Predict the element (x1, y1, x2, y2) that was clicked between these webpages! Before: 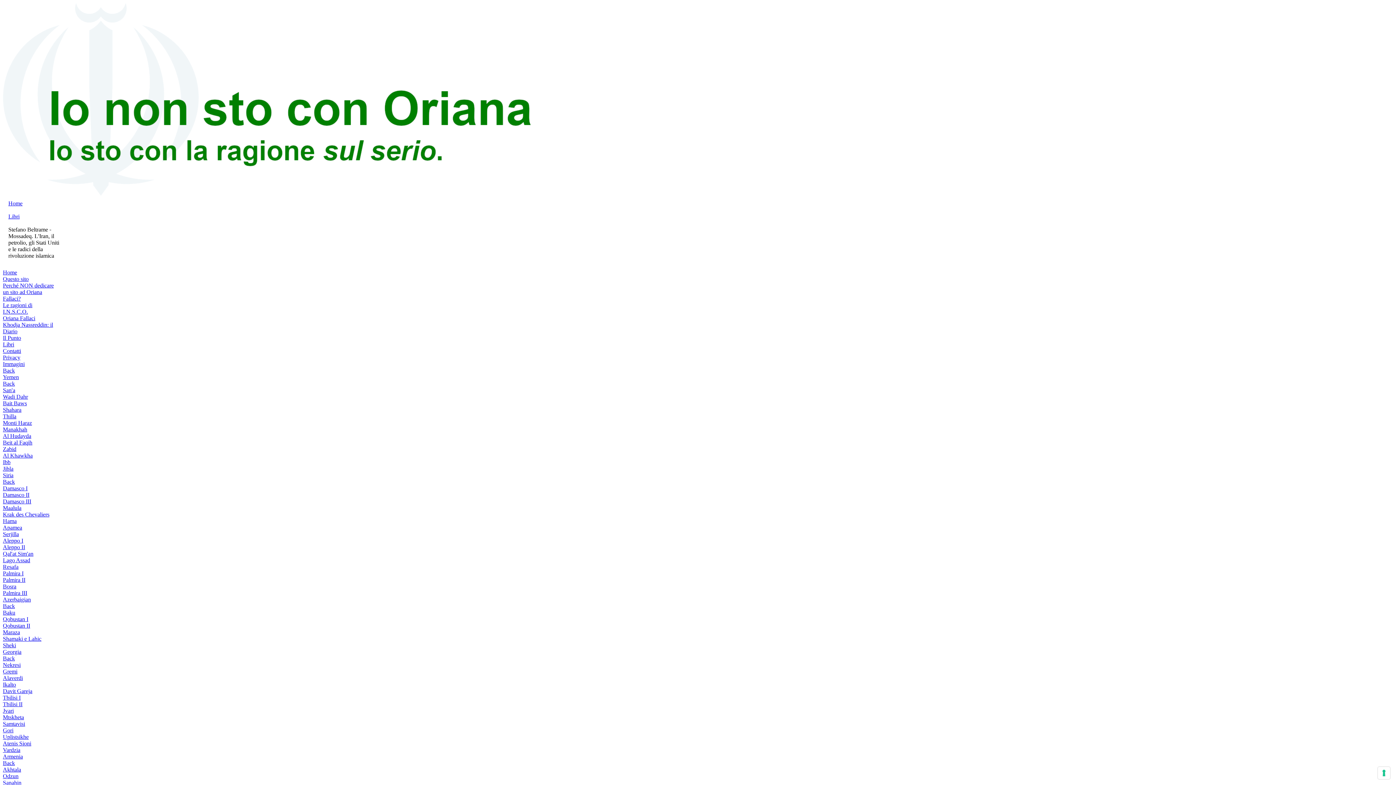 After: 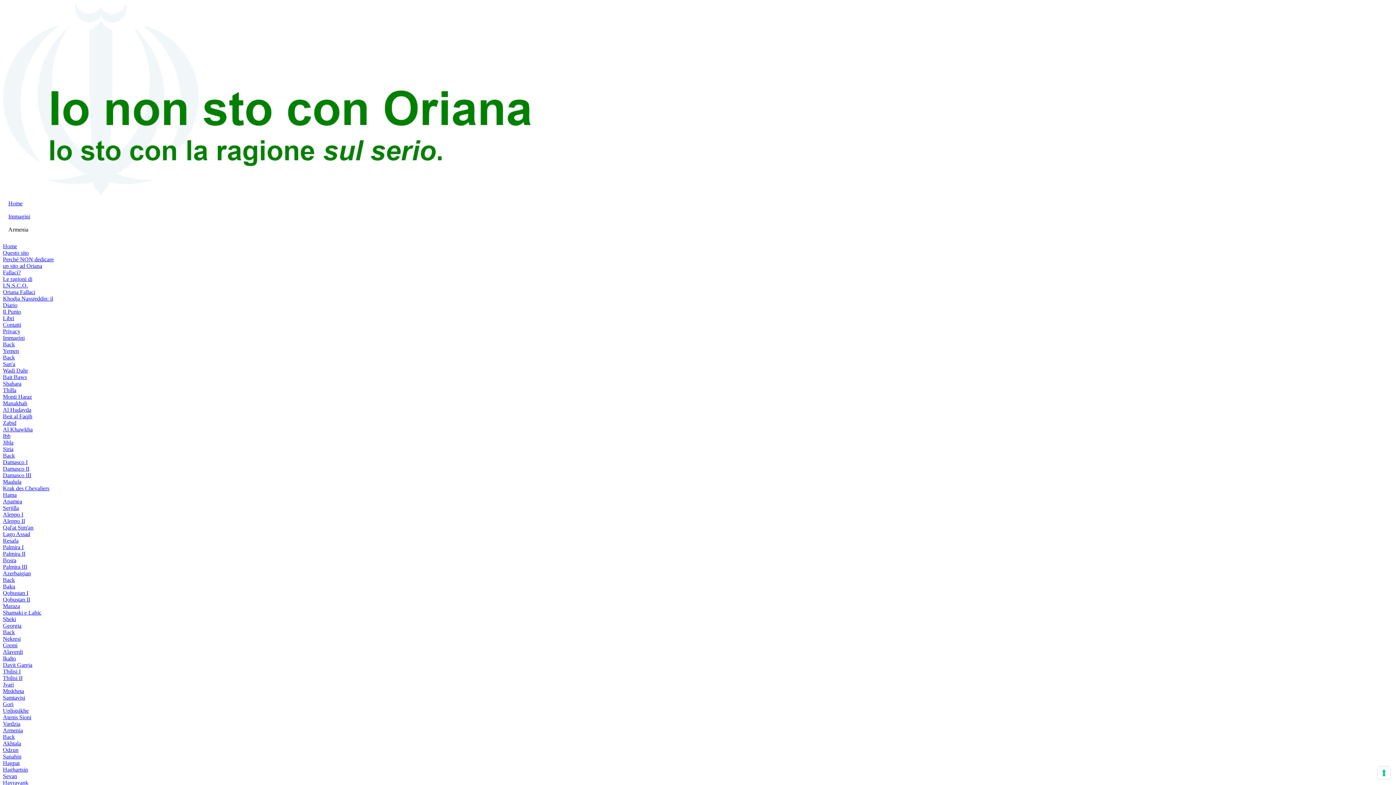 Action: bbox: (2, 753, 57, 760) label: Armenia